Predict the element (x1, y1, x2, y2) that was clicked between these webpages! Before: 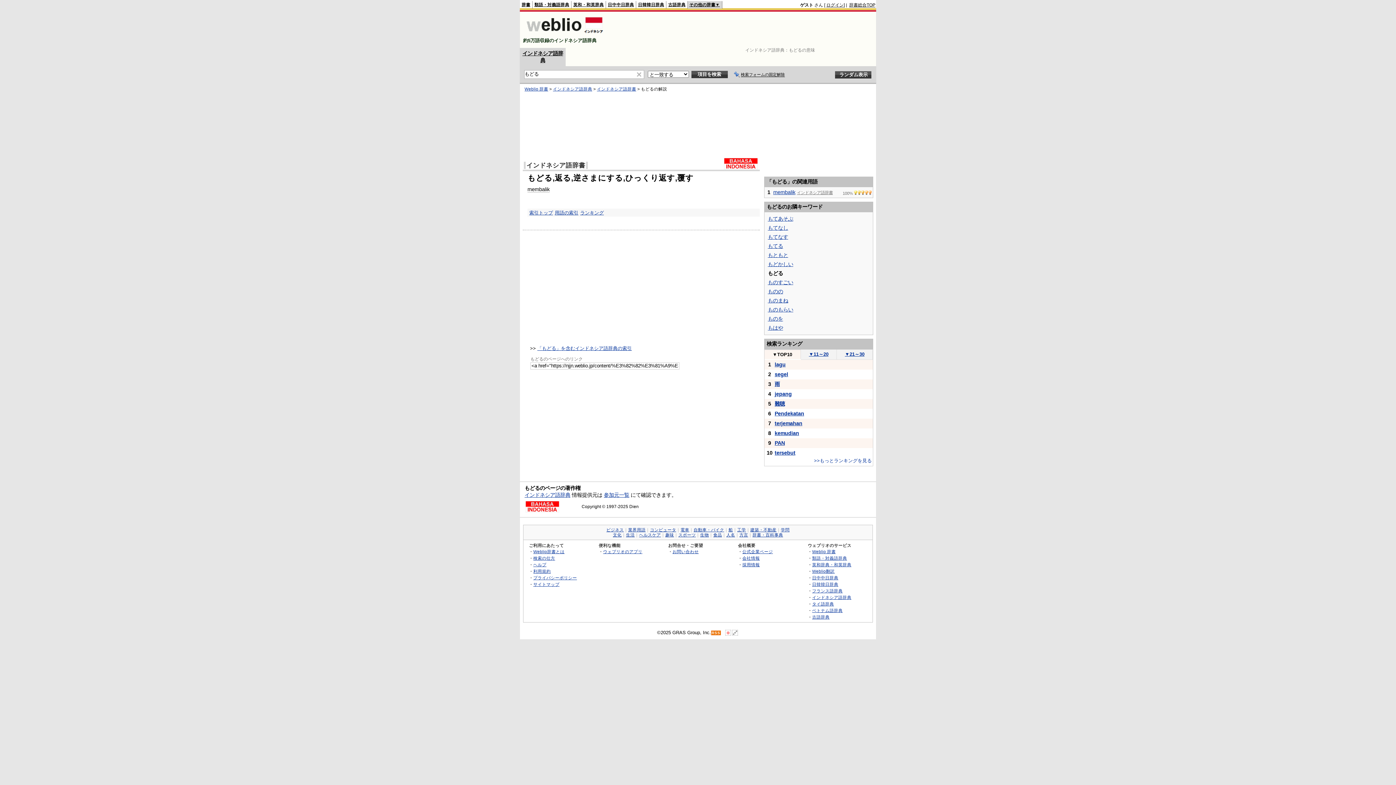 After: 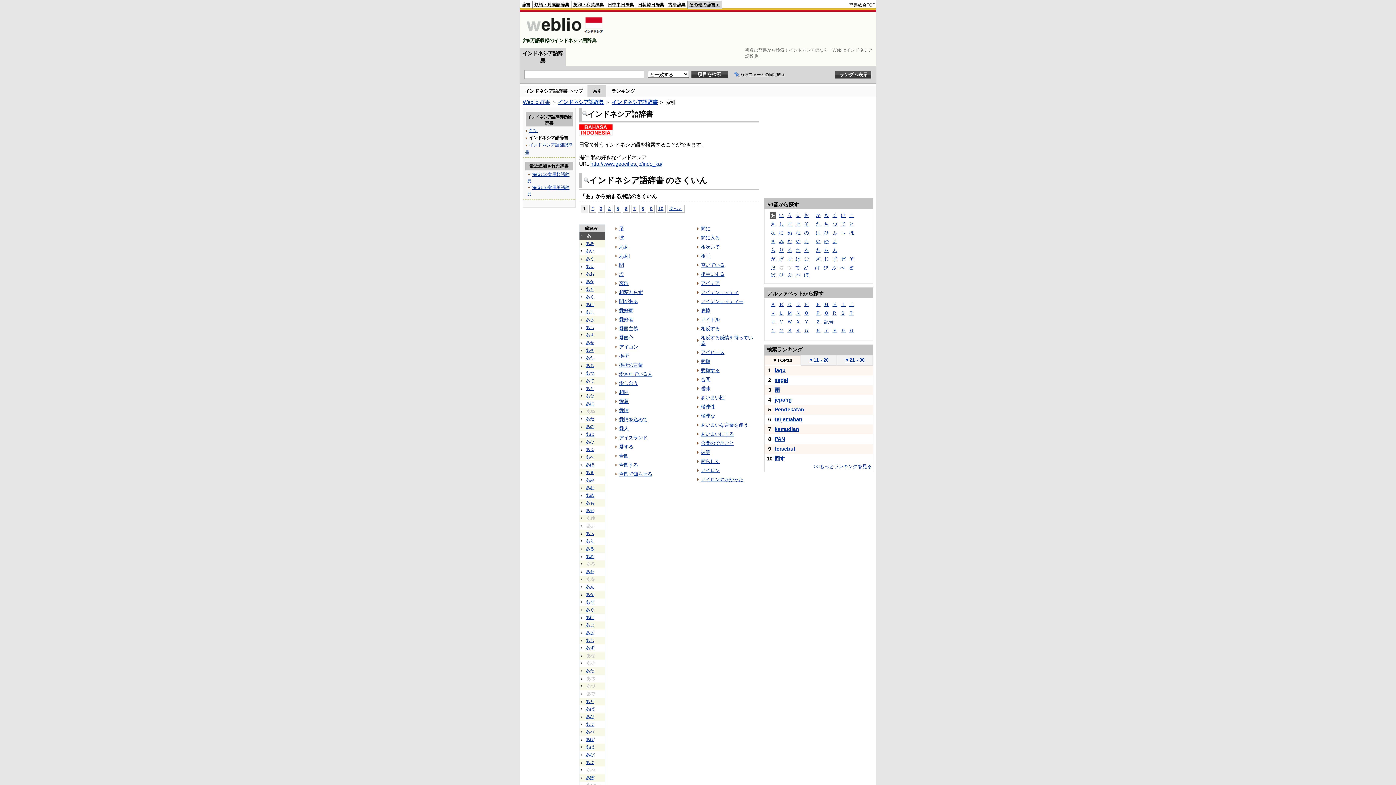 Action: label: インドネシア語辞書 bbox: (524, 161, 588, 169)